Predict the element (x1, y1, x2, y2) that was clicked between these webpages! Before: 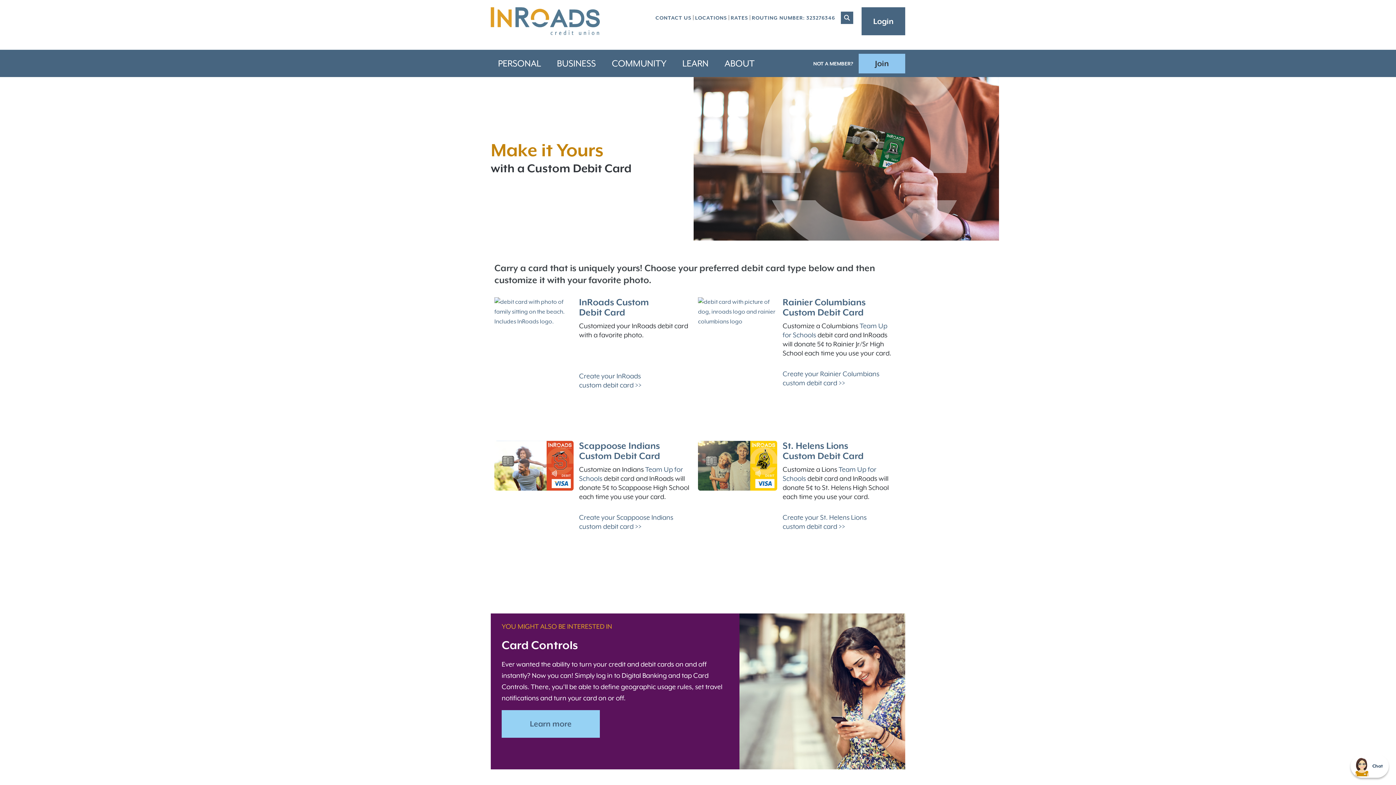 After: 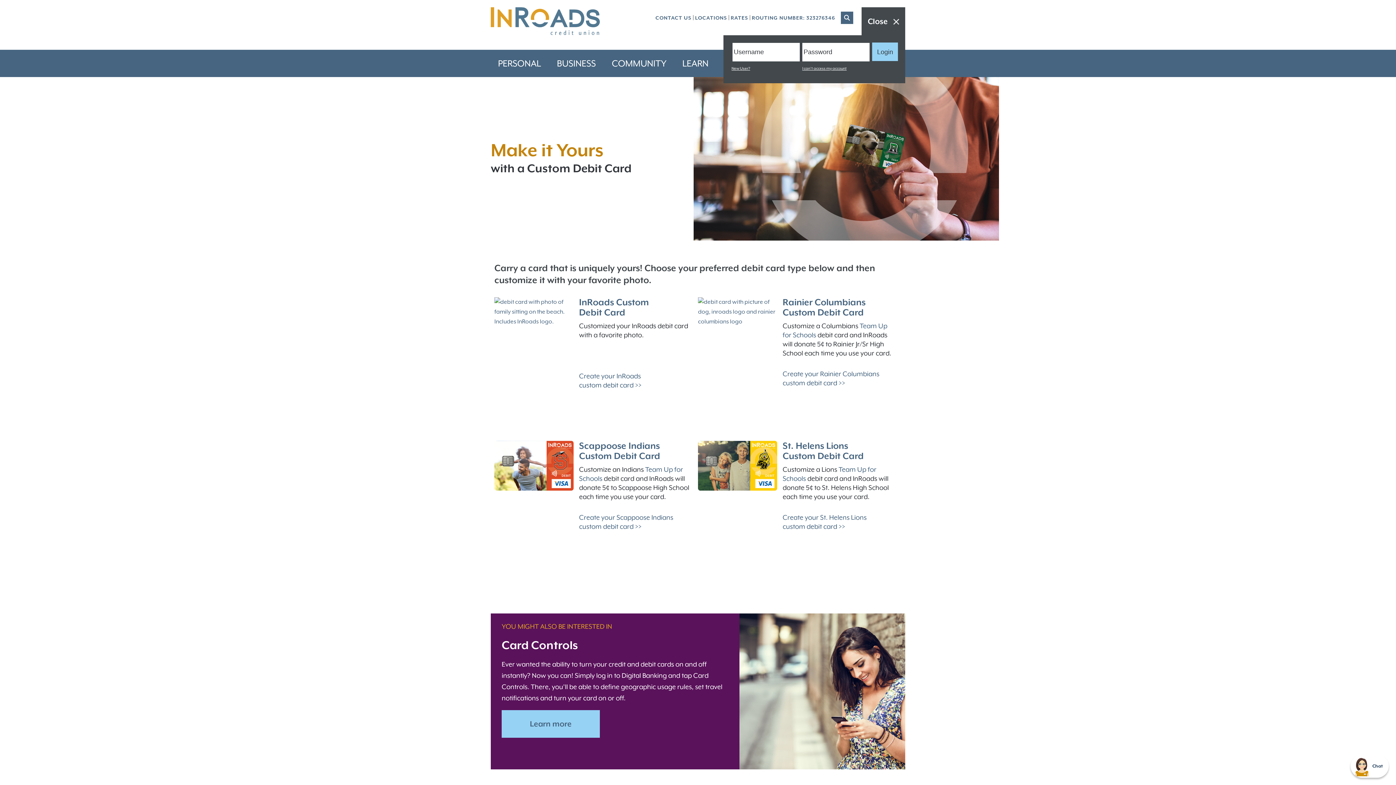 Action: bbox: (861, 7, 905, 35) label: Login